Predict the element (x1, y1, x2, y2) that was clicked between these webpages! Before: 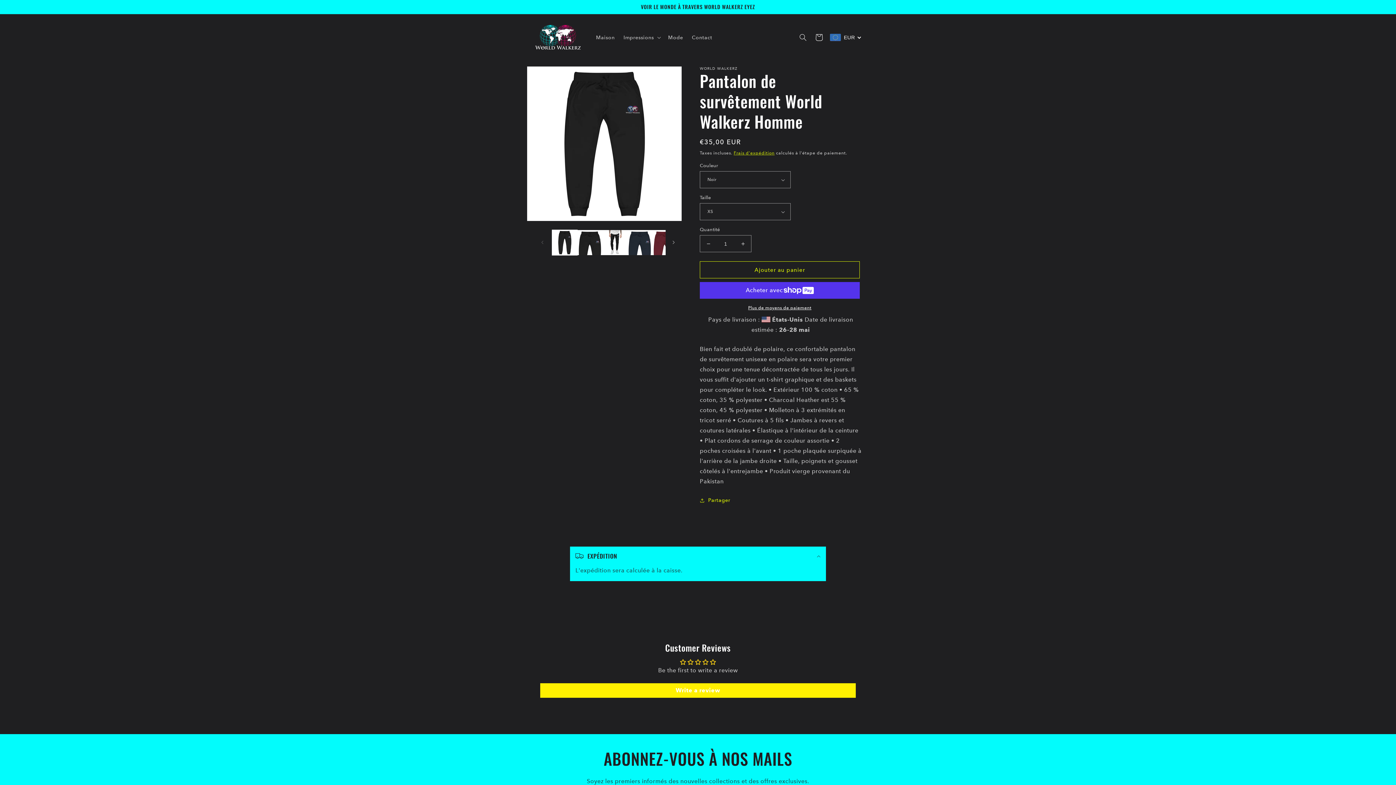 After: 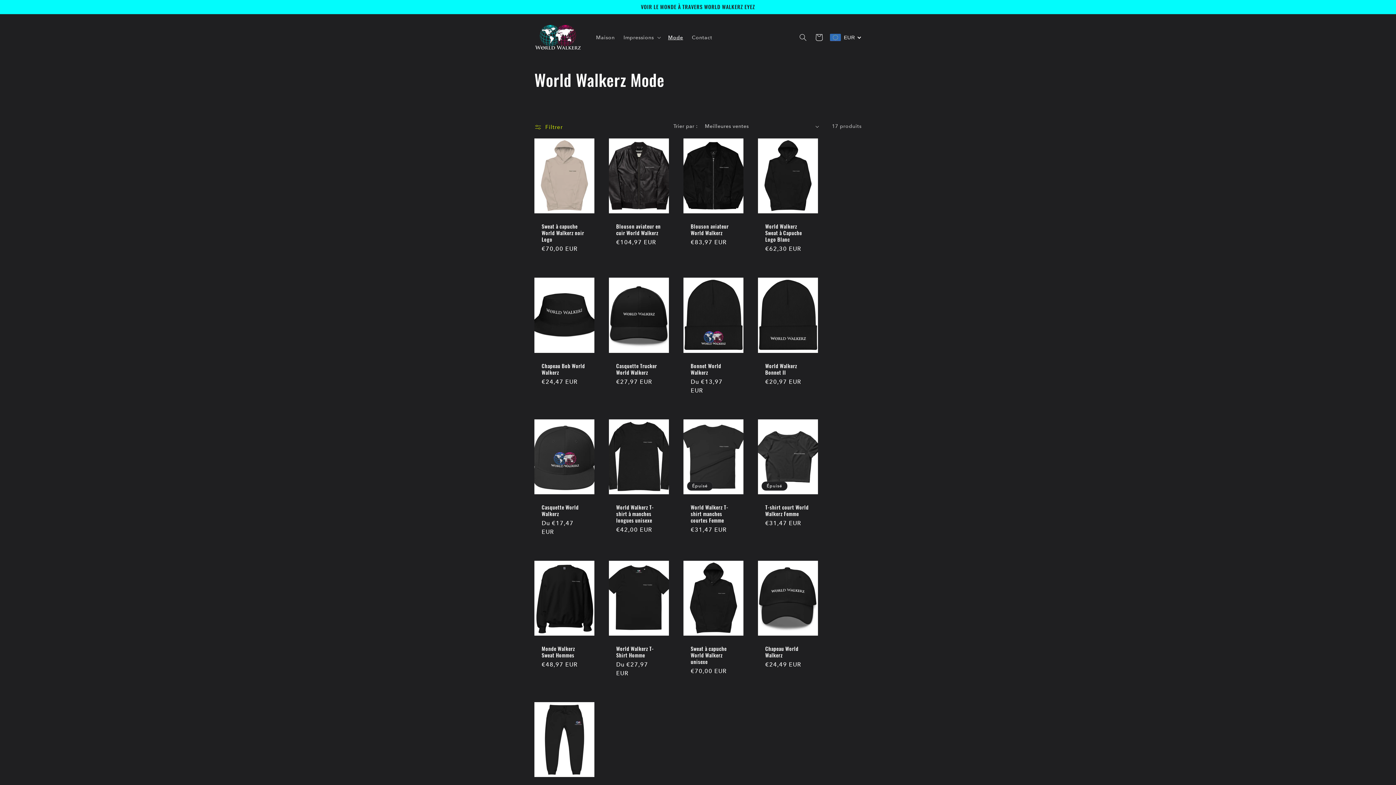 Action: bbox: (663, 29, 687, 45) label: Mode